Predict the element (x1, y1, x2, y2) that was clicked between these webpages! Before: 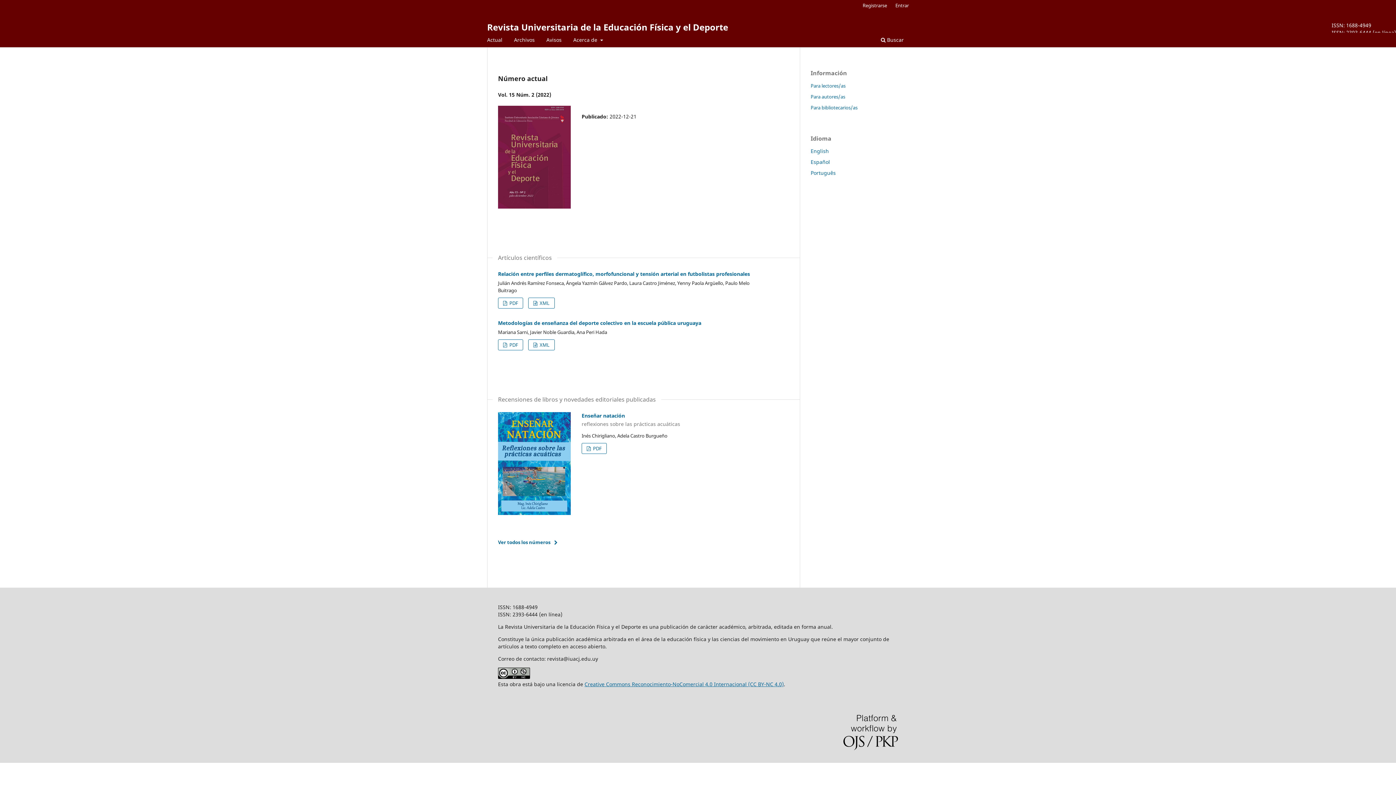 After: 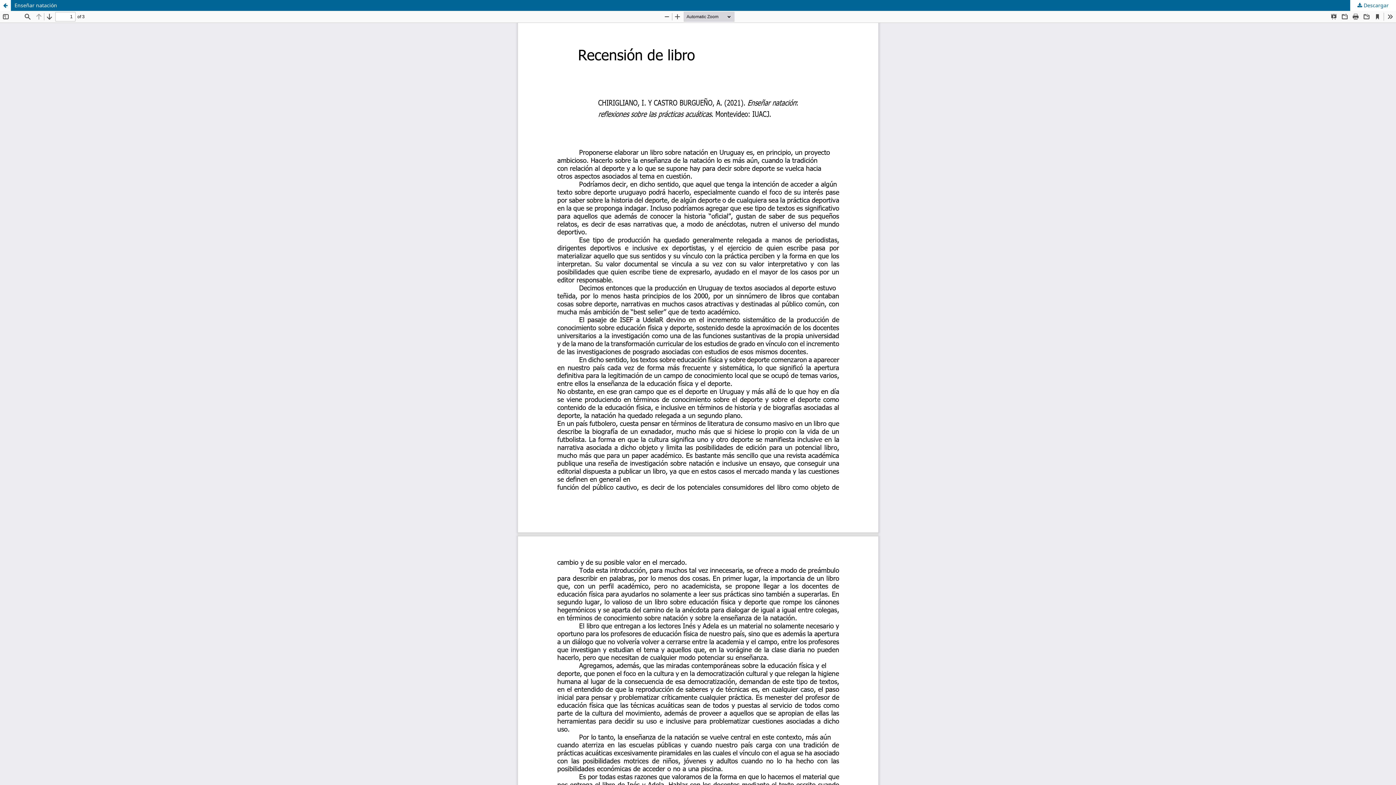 Action: bbox: (581, 443, 607, 454) label:  PDF